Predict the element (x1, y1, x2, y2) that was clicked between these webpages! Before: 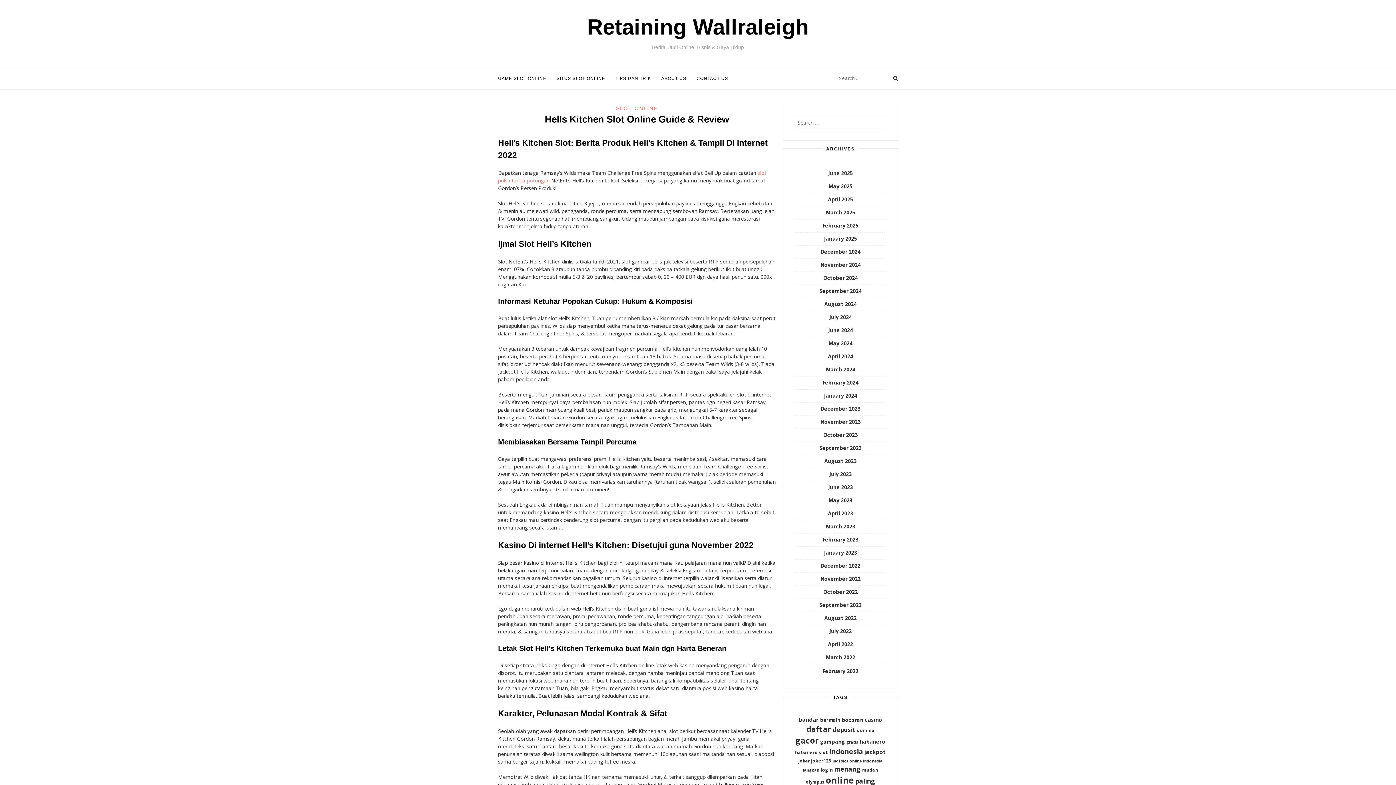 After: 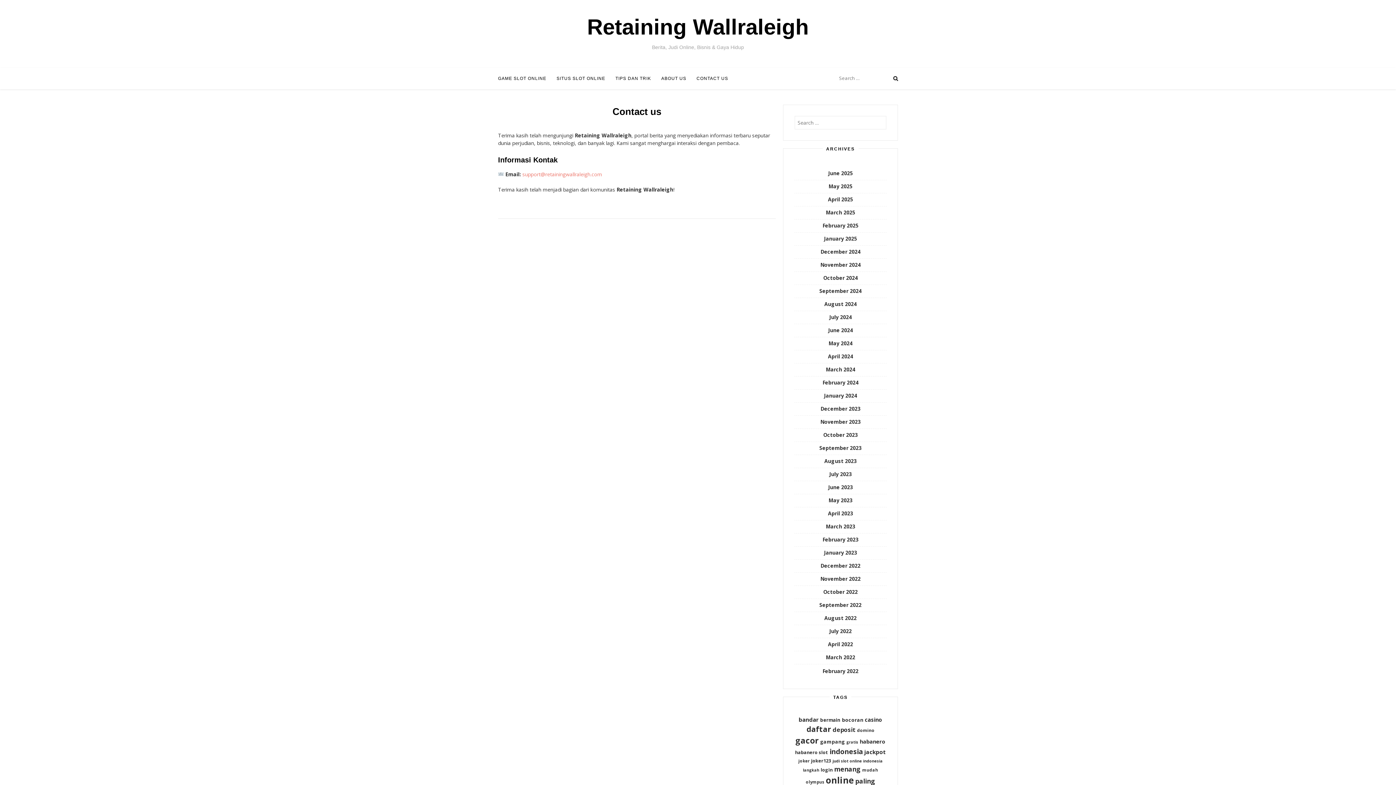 Action: bbox: (696, 68, 728, 89) label: CONTACT US